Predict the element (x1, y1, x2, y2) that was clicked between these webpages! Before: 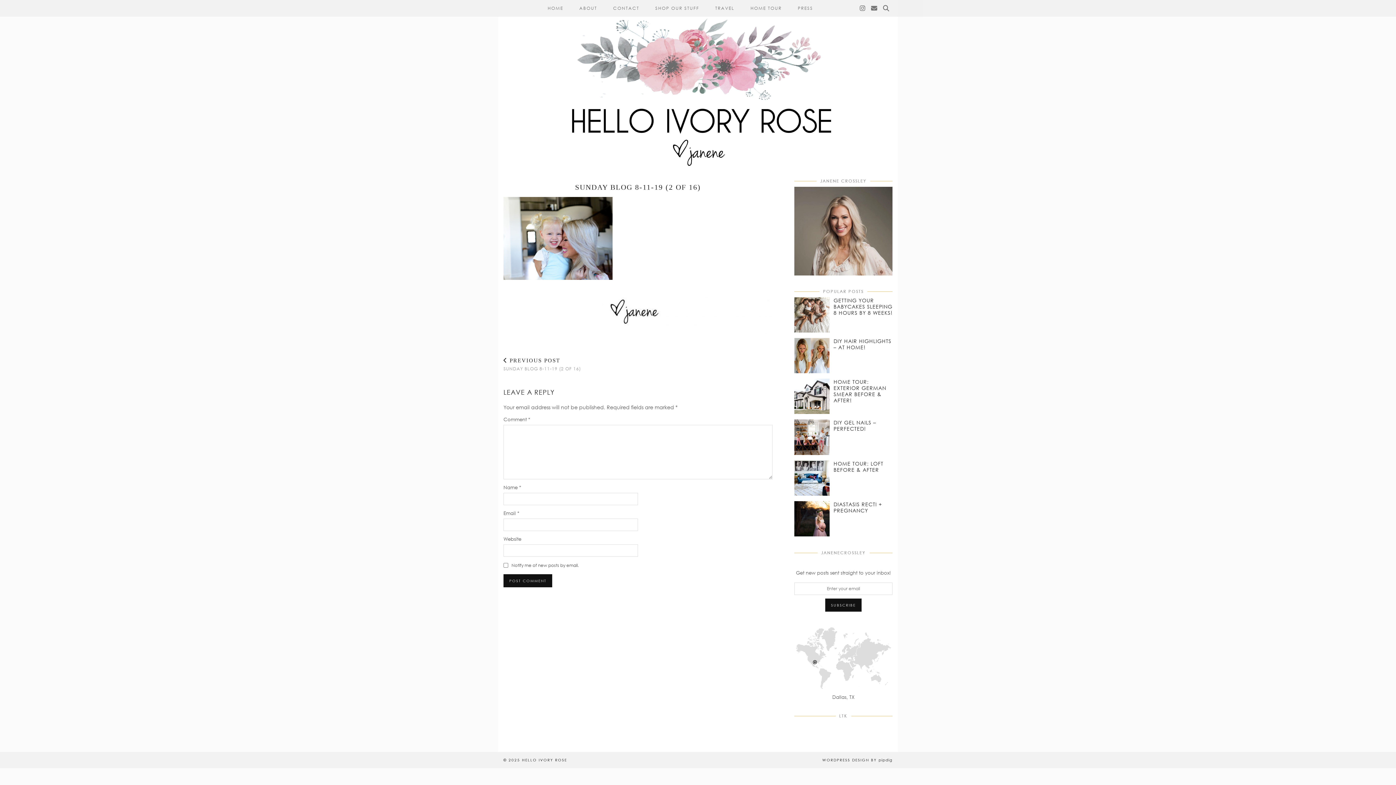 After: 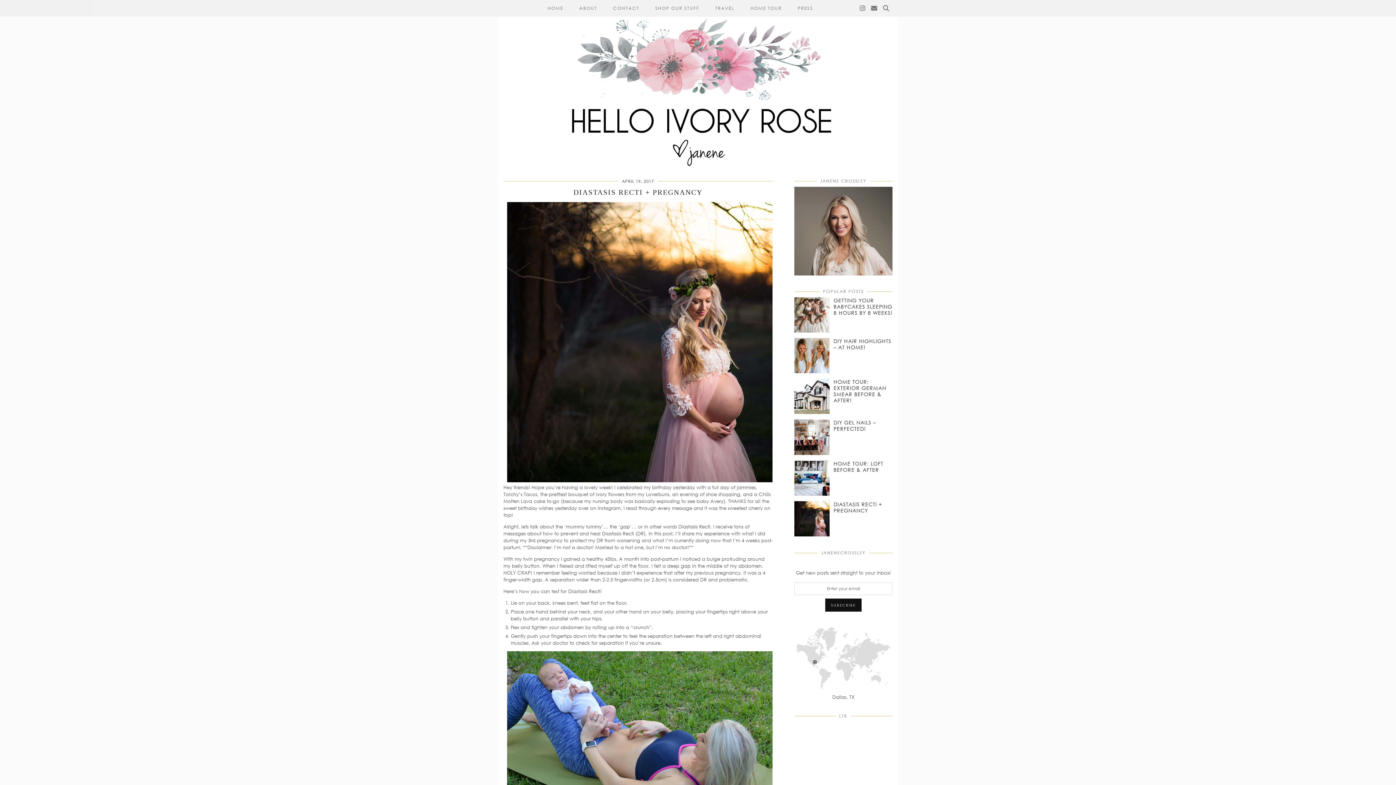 Action: bbox: (833, 501, 892, 513) label: Diastasis Recti + Pregnancy